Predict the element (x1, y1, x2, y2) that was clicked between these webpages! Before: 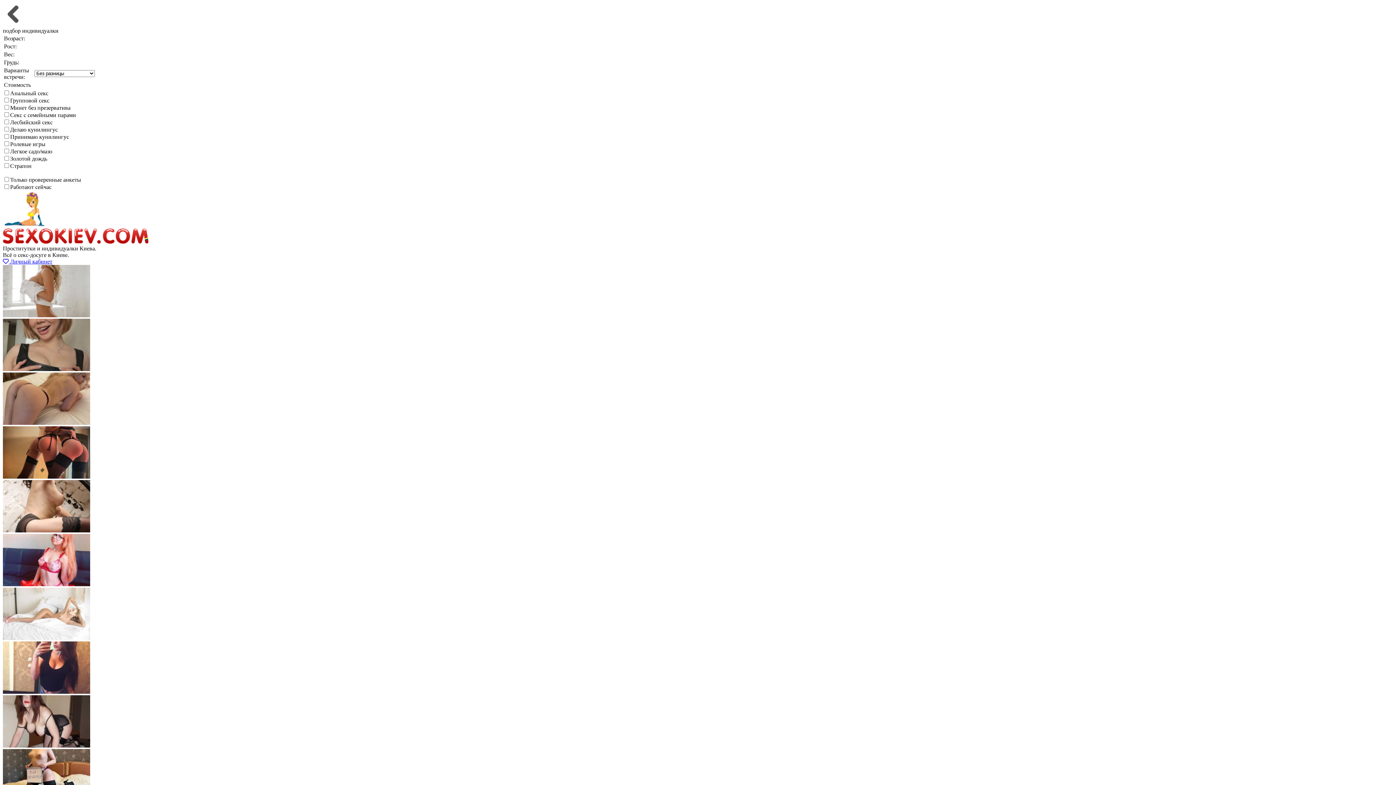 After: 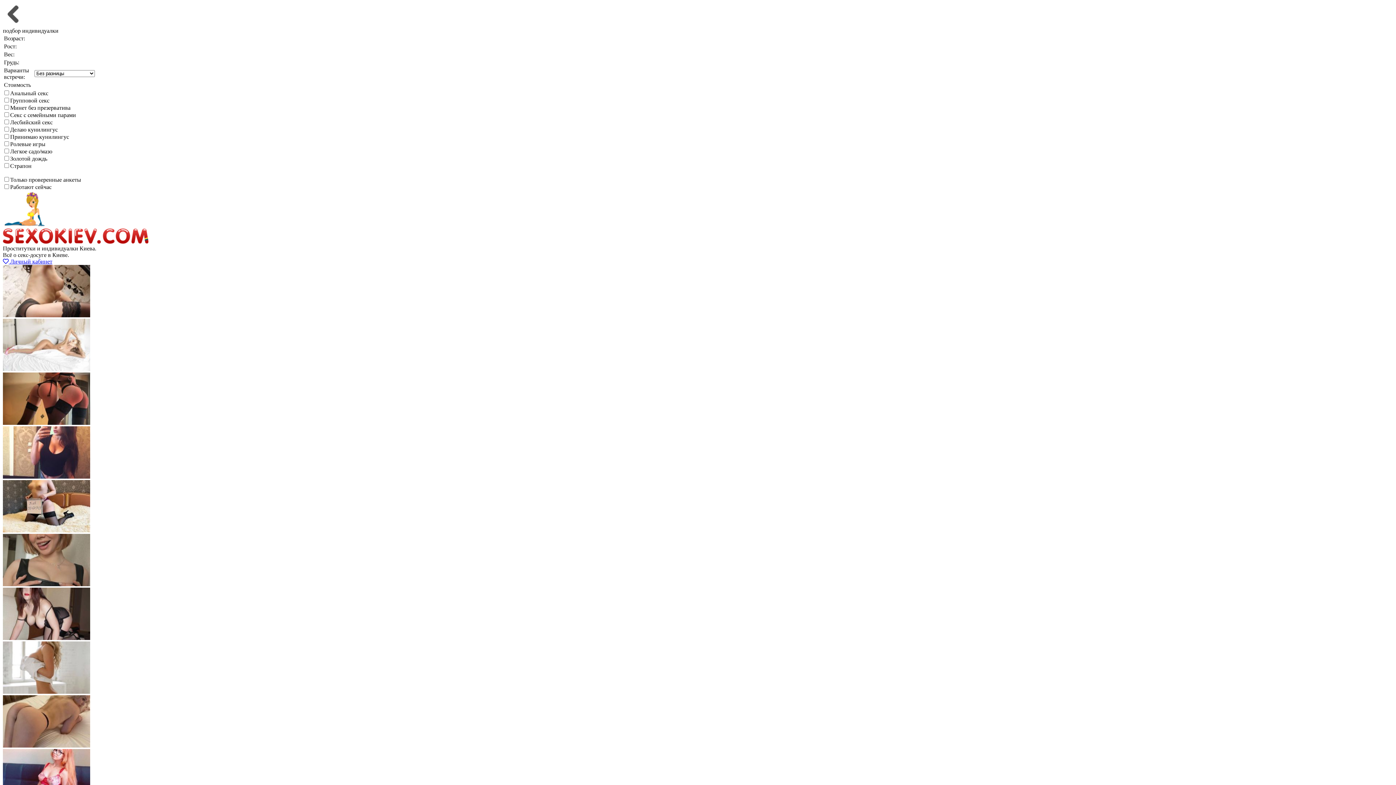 Action: bbox: (2, 742, 90, 749)